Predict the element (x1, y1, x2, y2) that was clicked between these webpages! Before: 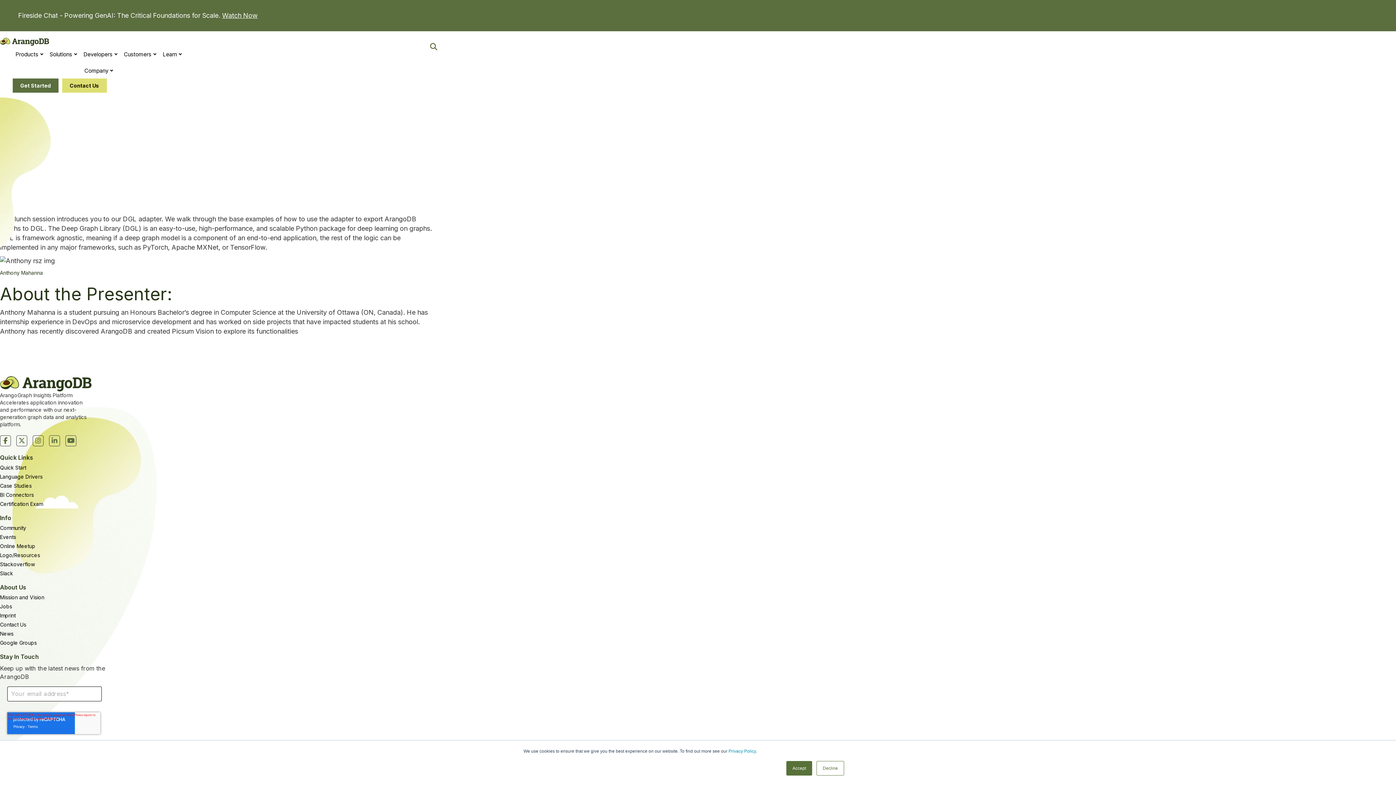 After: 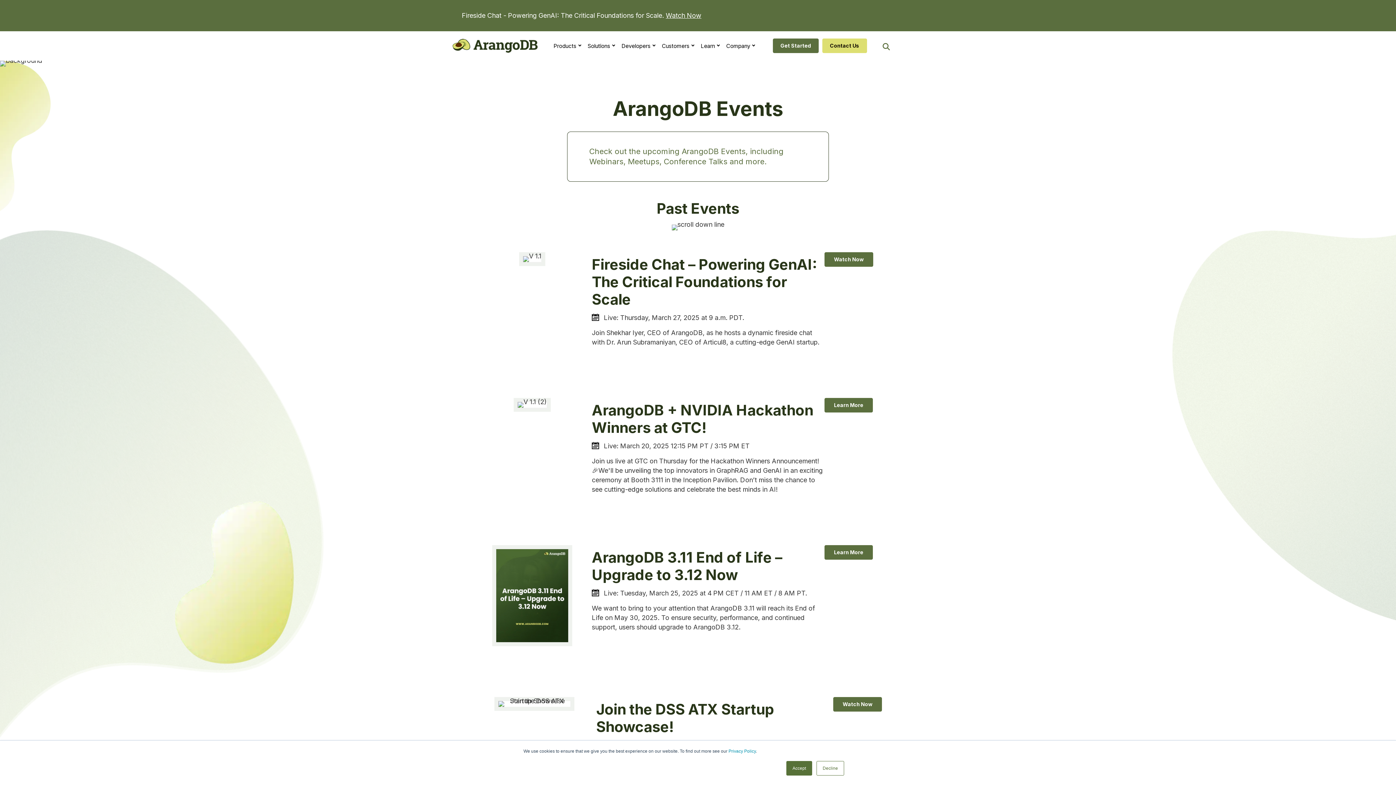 Action: bbox: (0, 534, 61, 543) label: Events